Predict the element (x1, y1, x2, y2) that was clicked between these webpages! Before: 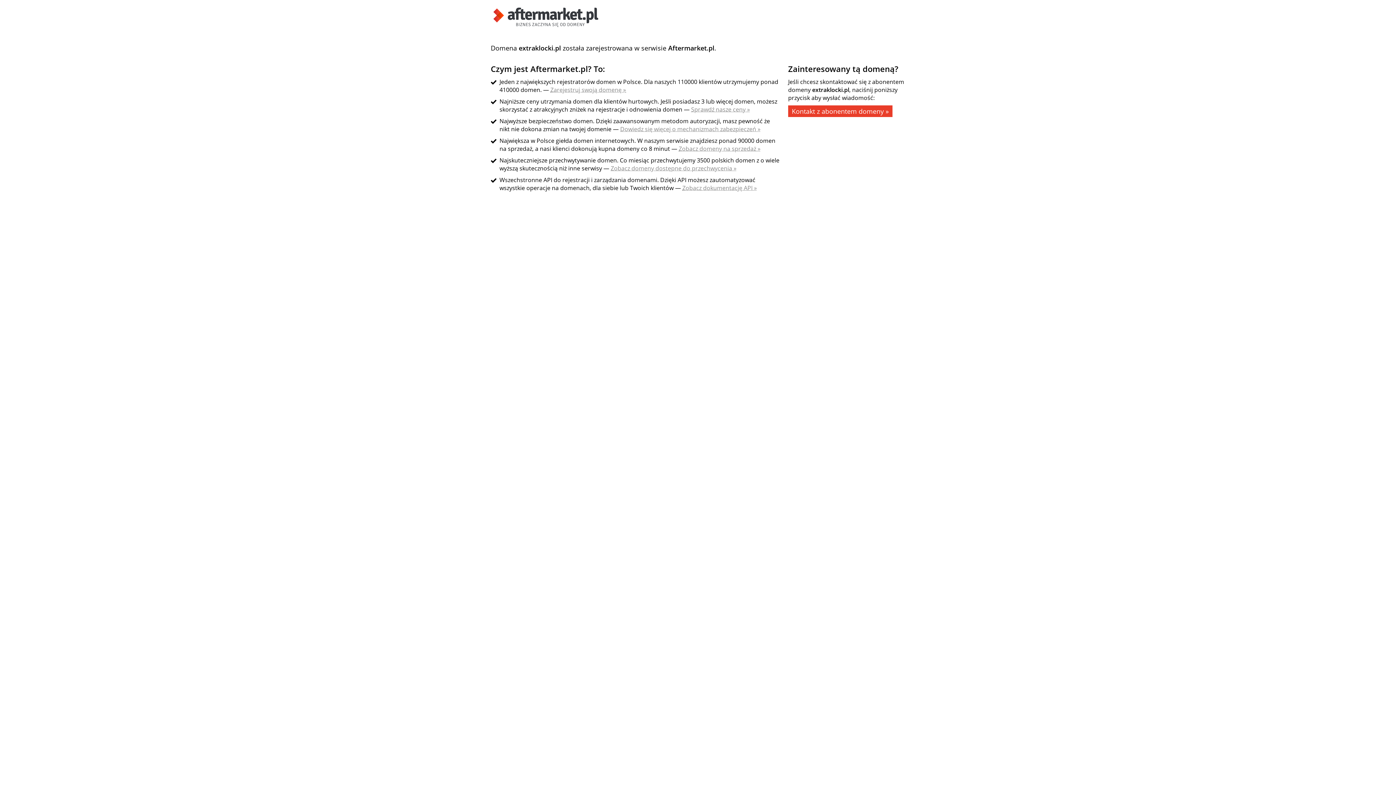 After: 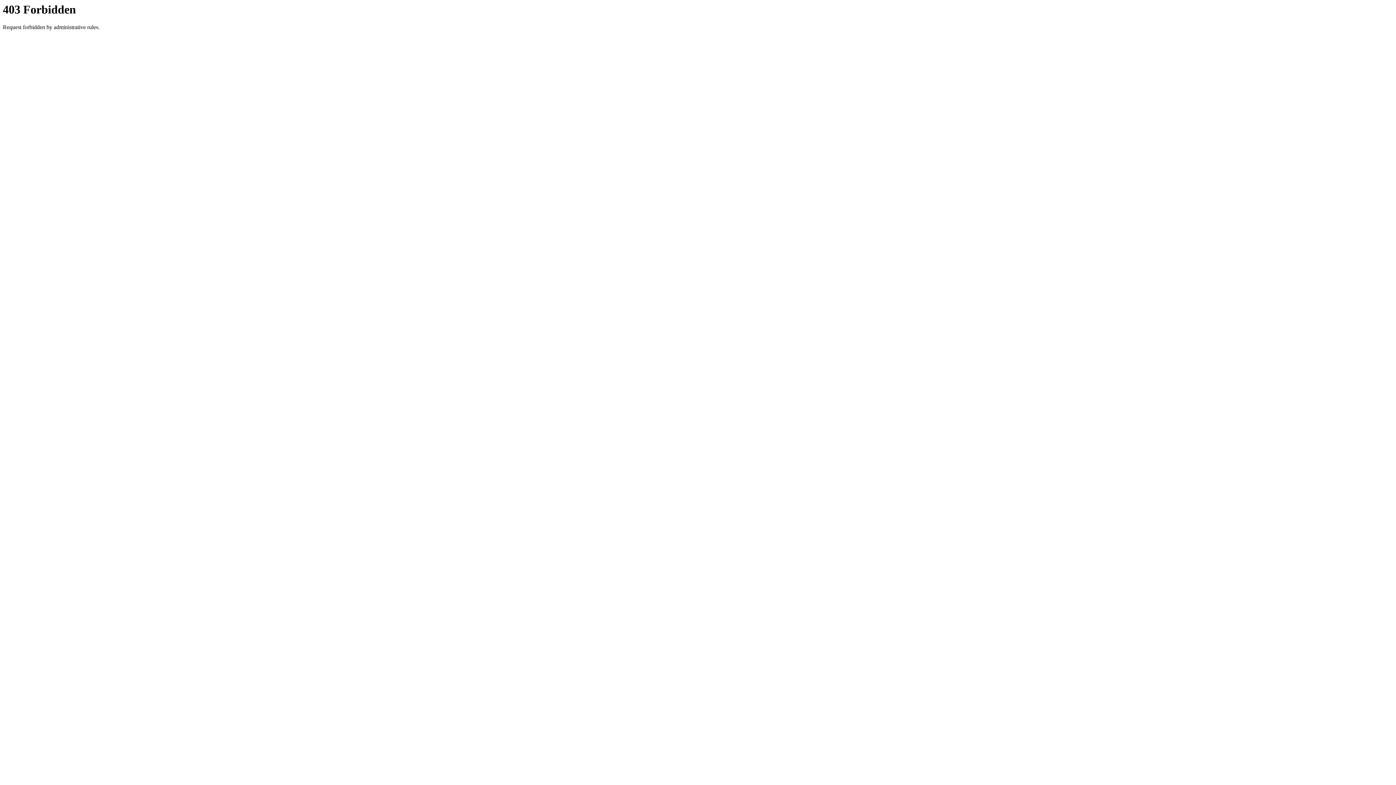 Action: label: Zobacz domeny dostępne do przechwycenia » bbox: (610, 164, 736, 172)